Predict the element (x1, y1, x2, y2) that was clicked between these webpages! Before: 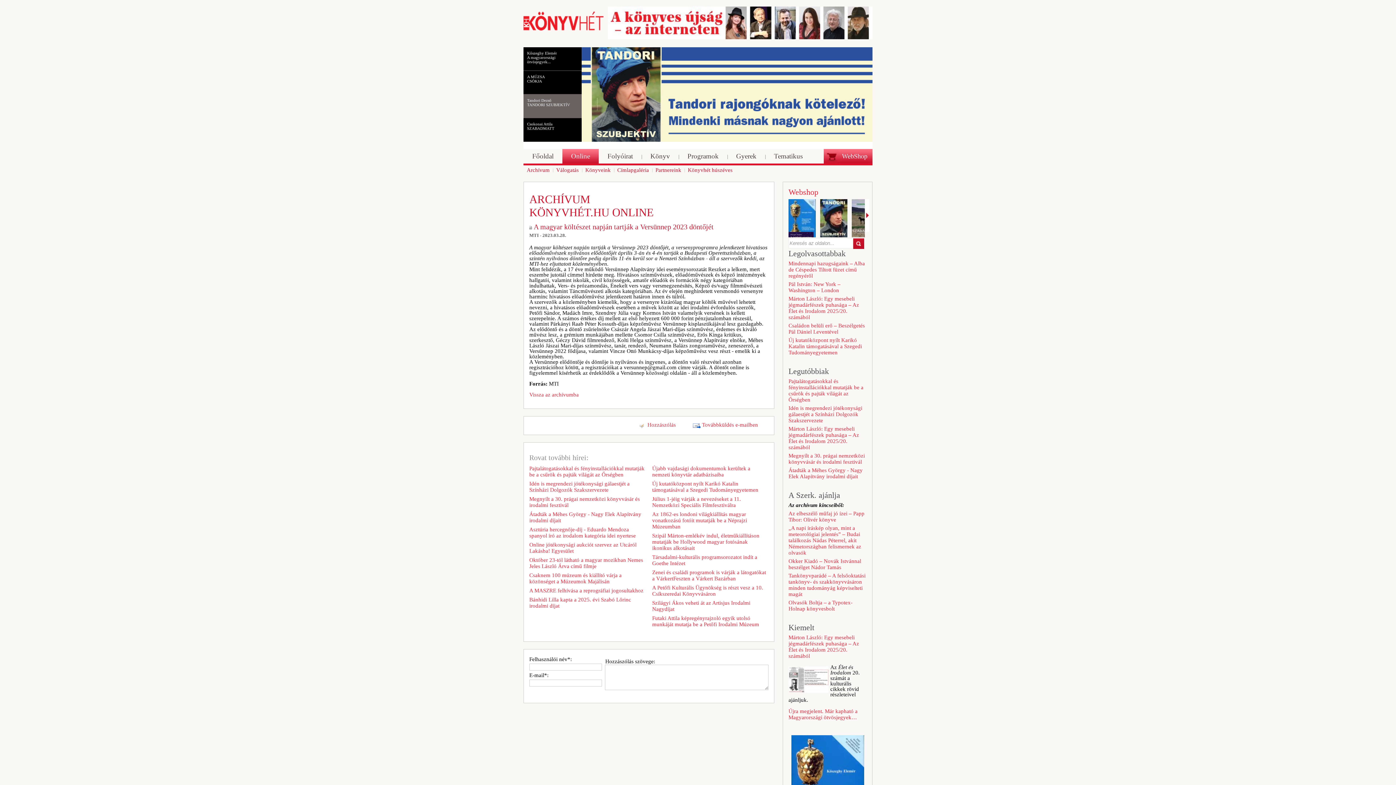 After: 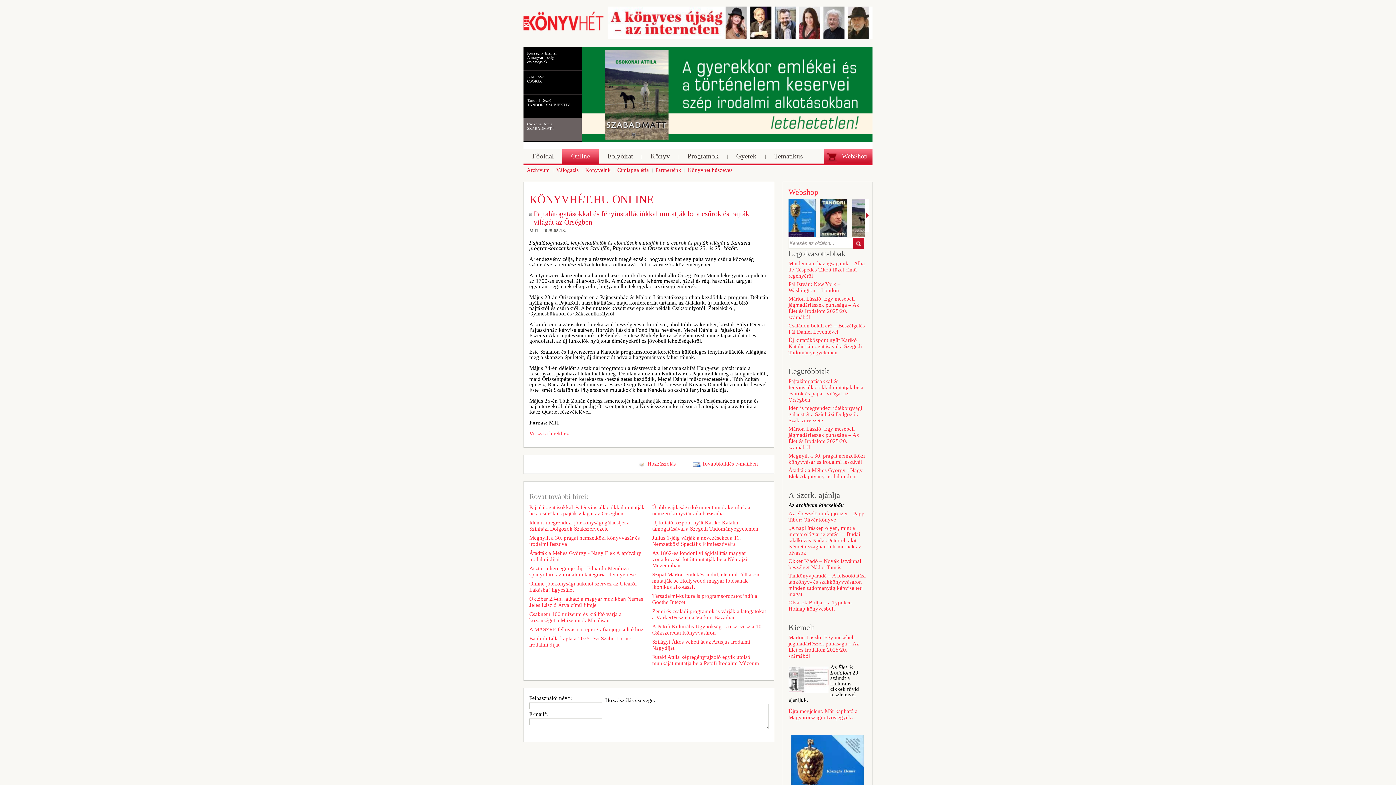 Action: label: Pajtalátogatásokkal és fényinstallációkkal mutatják be a csűrök és pajták világát az Őrségben bbox: (529, 465, 645, 478)